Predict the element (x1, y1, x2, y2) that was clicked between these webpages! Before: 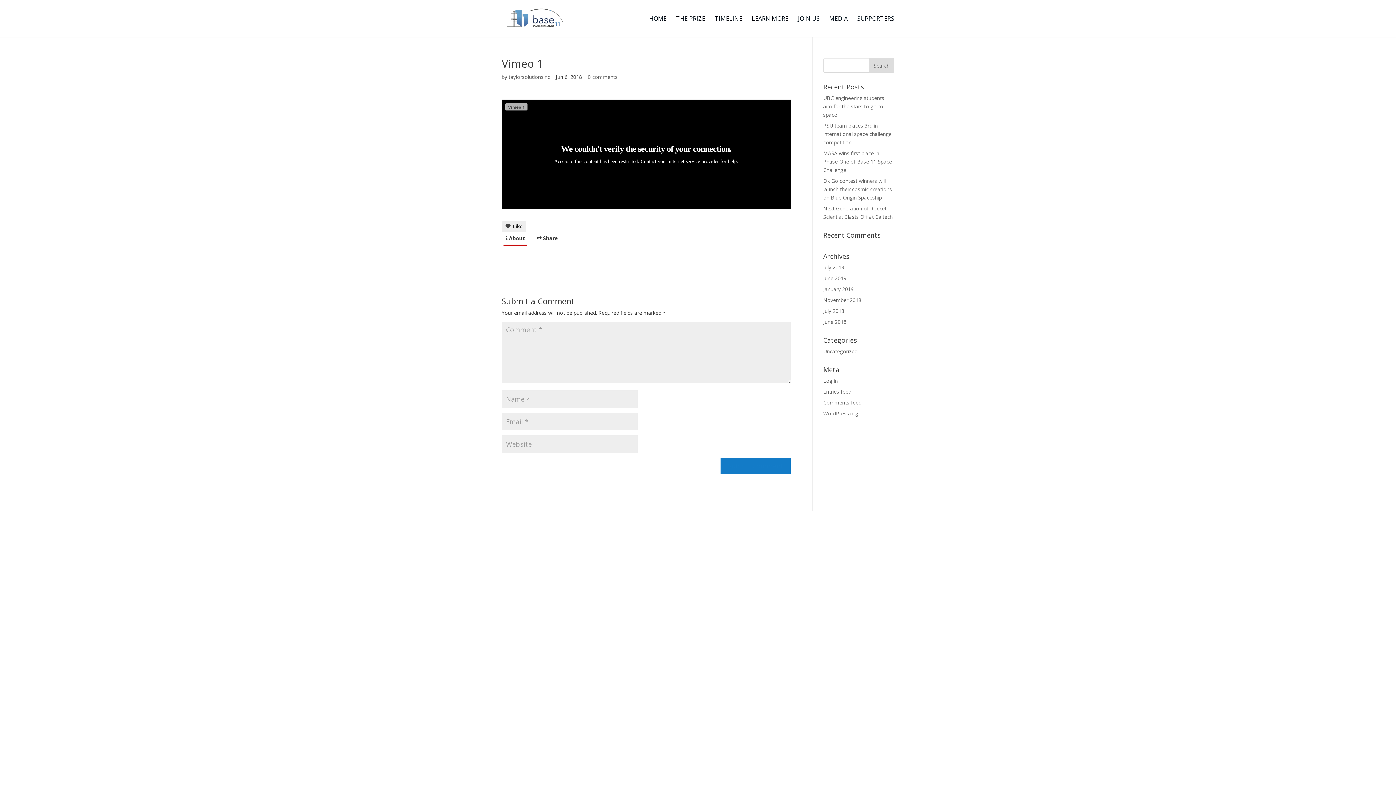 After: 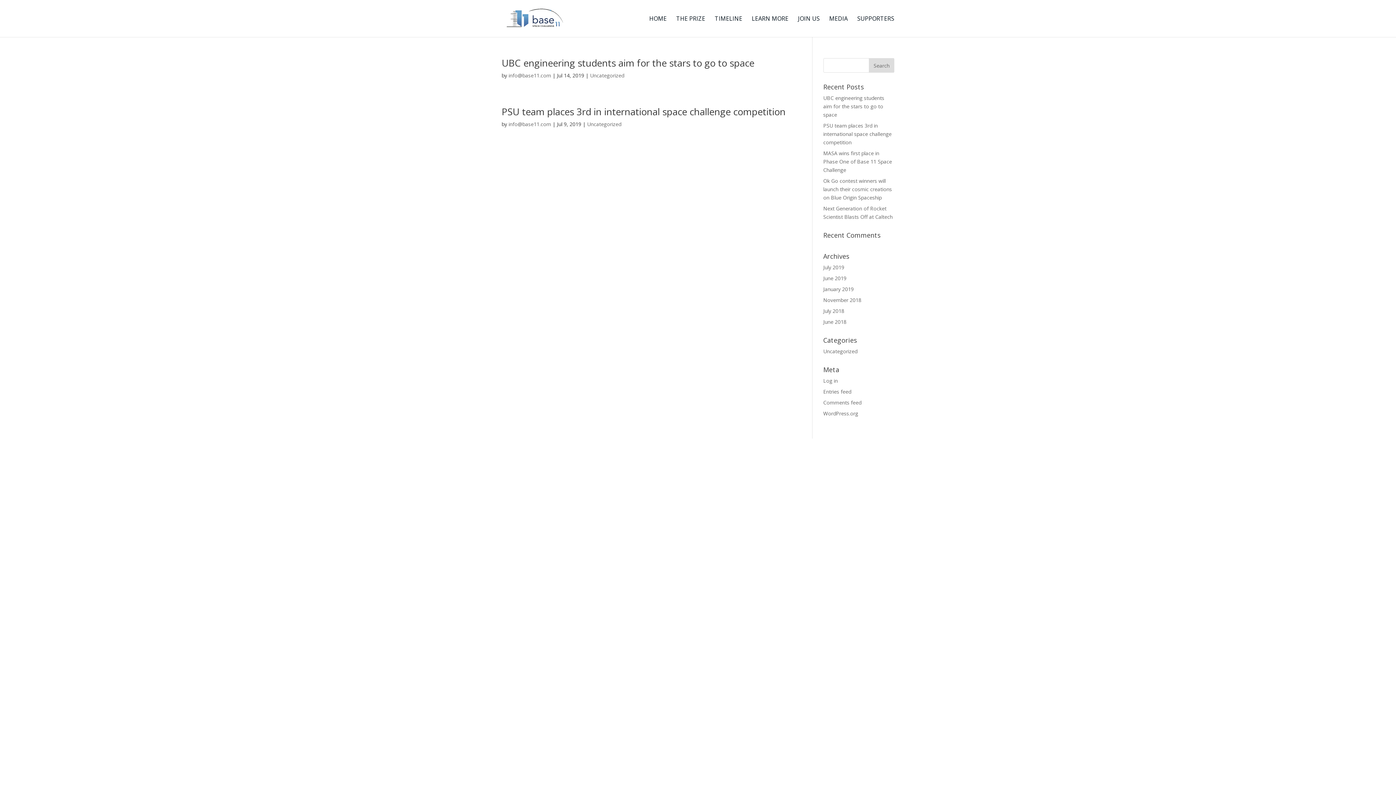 Action: bbox: (823, 264, 844, 270) label: July 2019